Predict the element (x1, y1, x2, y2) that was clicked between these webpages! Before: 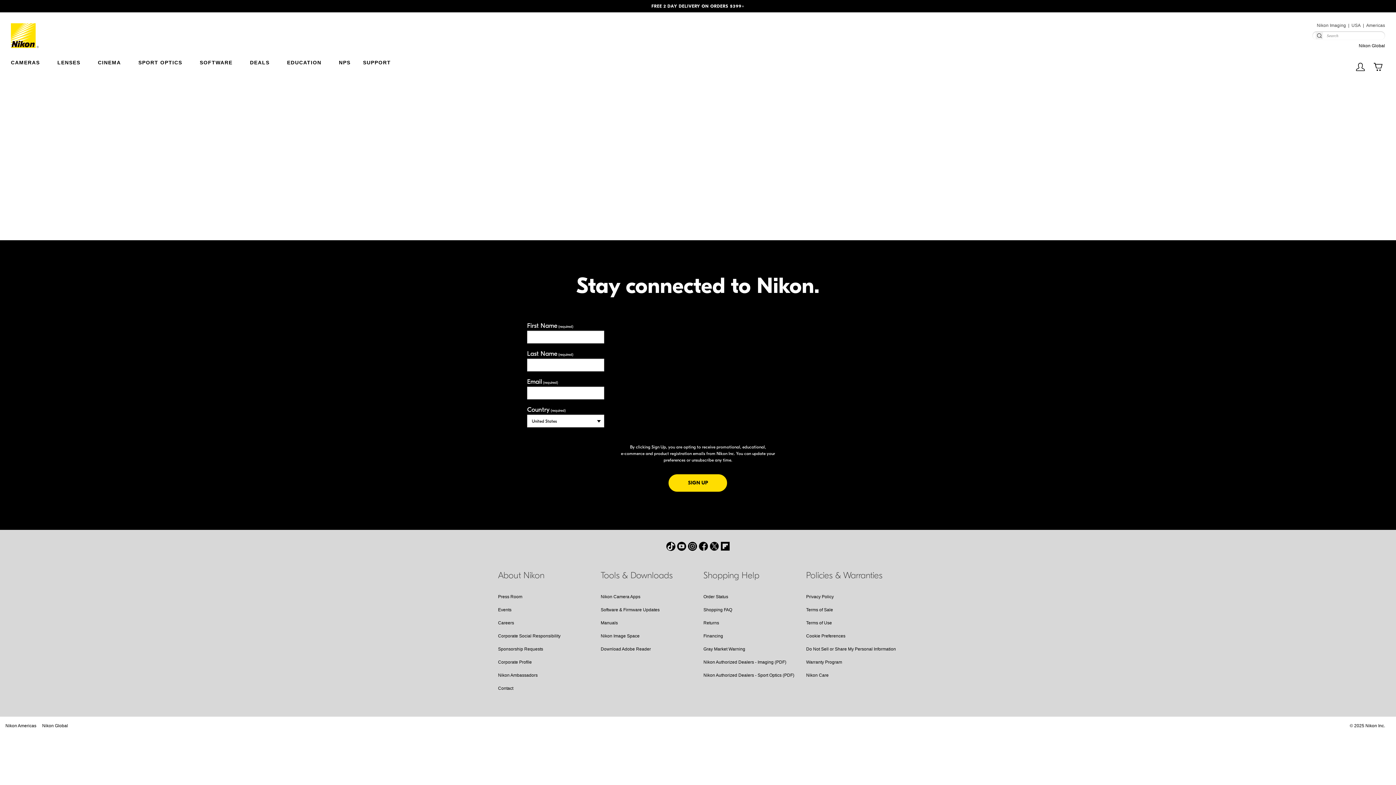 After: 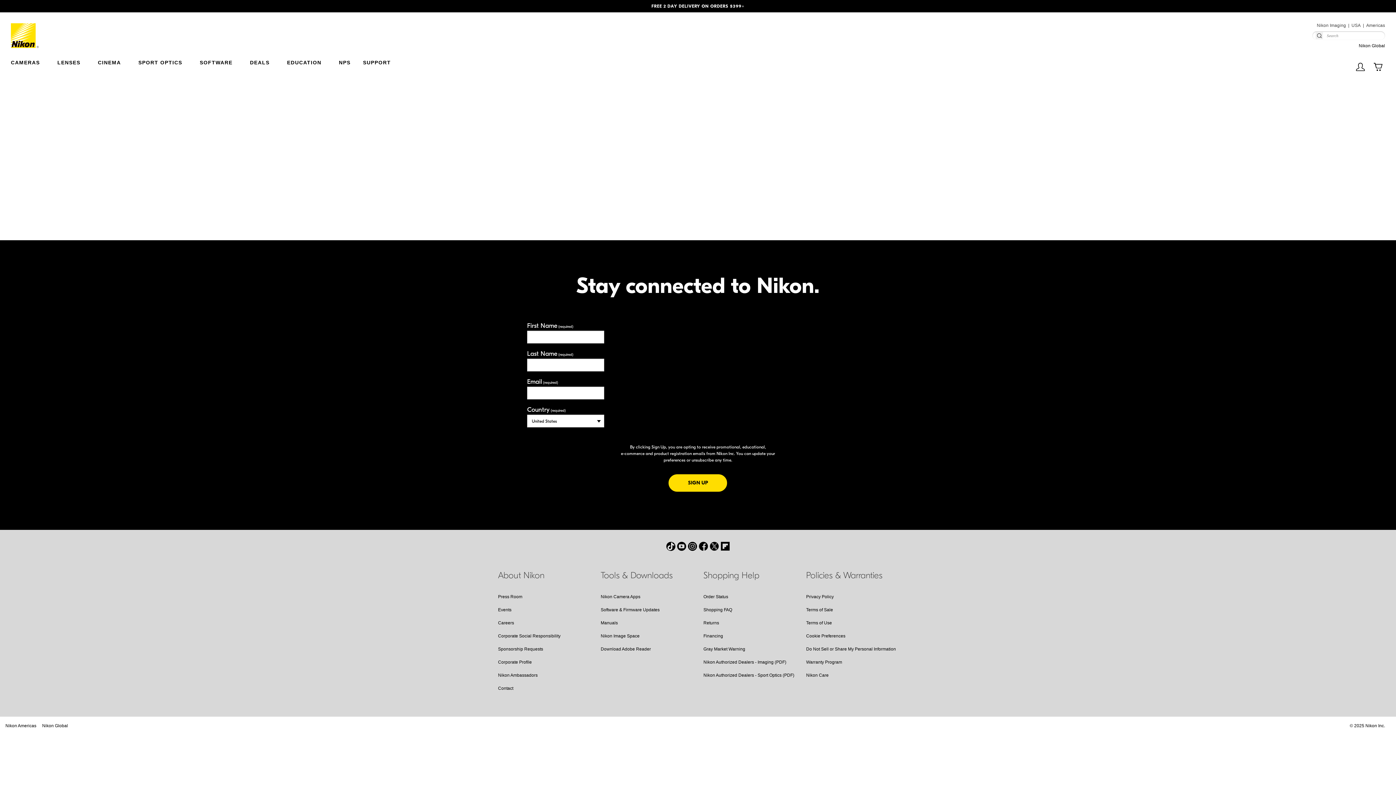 Action: label: Facebook opens in a new window bbox: (698, 541, 709, 552)